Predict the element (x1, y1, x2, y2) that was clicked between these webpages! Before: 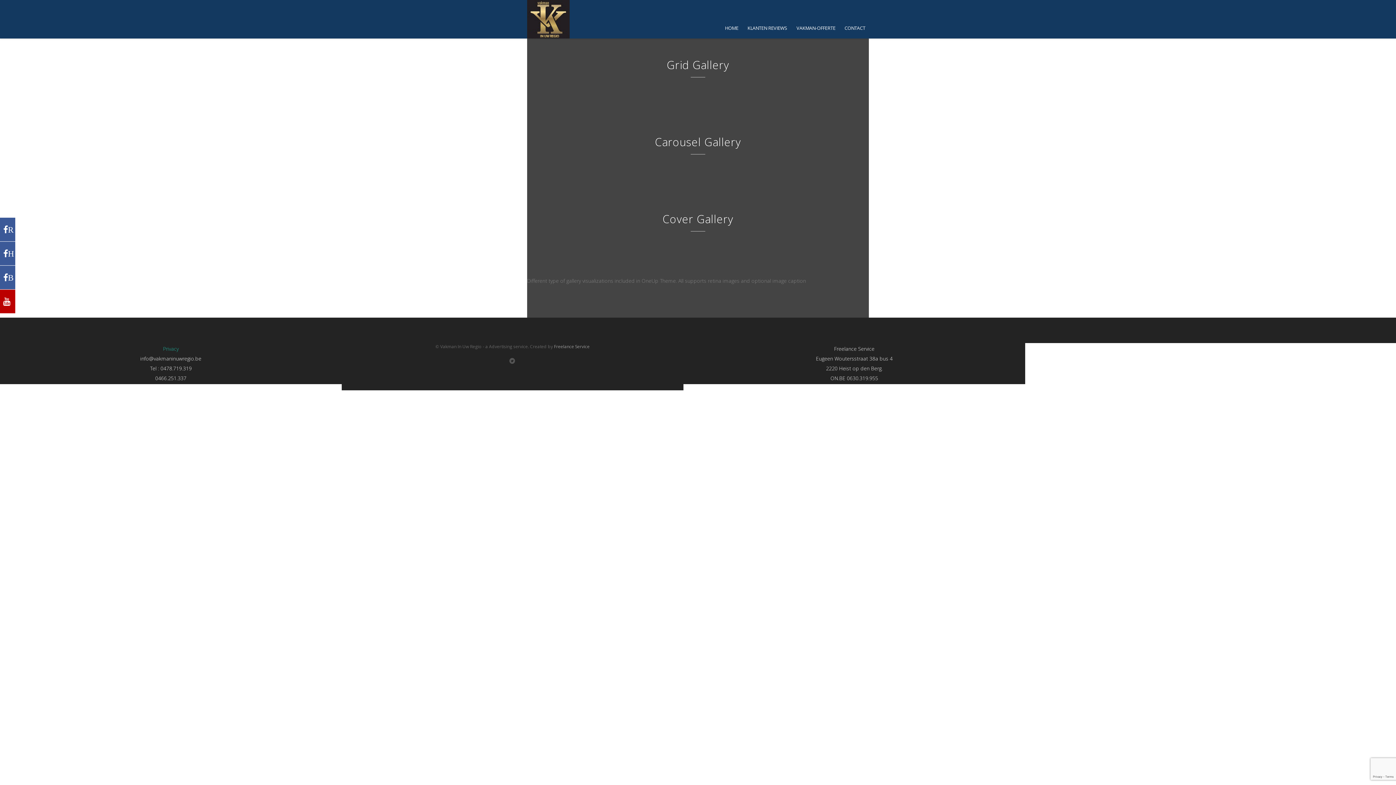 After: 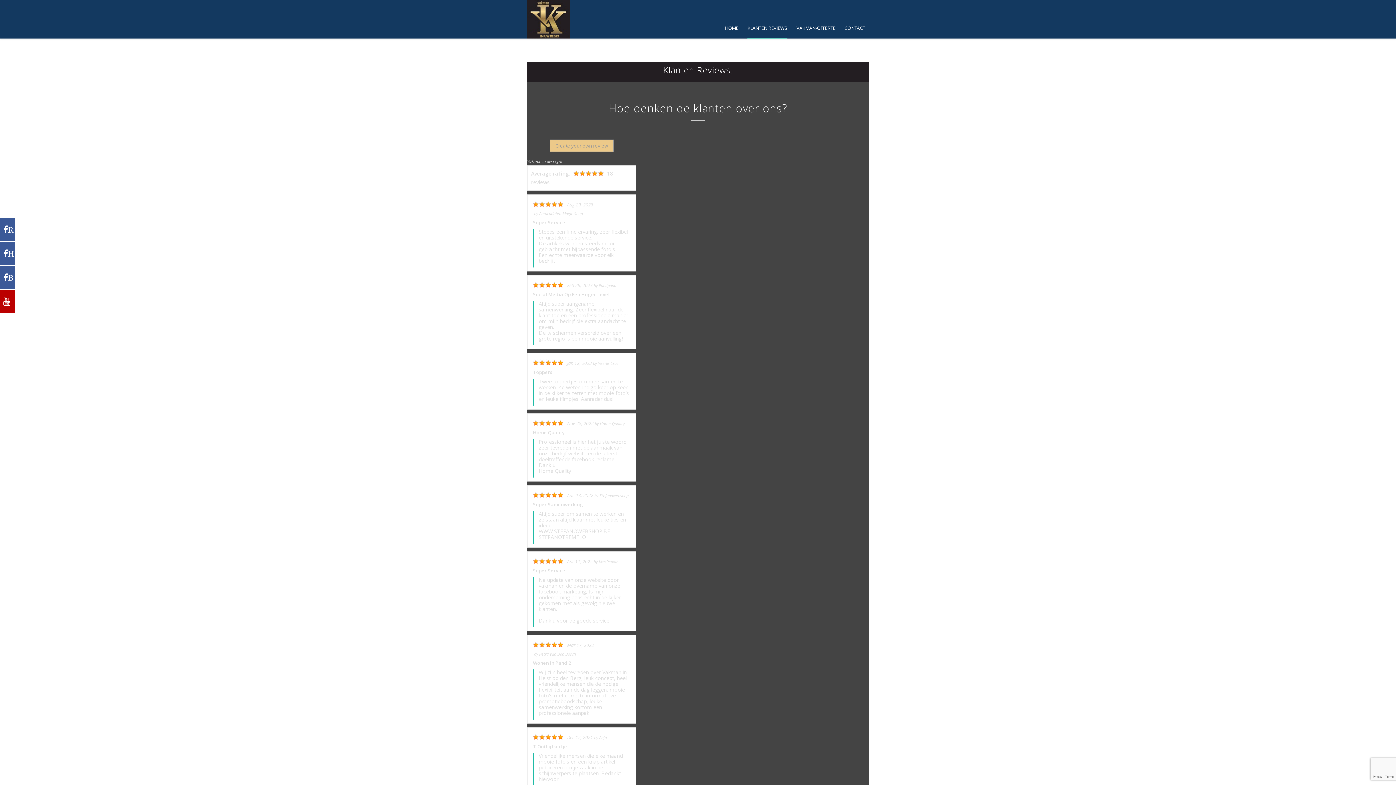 Action: bbox: (747, 25, 787, 36) label: KLANTEN REVIEWS